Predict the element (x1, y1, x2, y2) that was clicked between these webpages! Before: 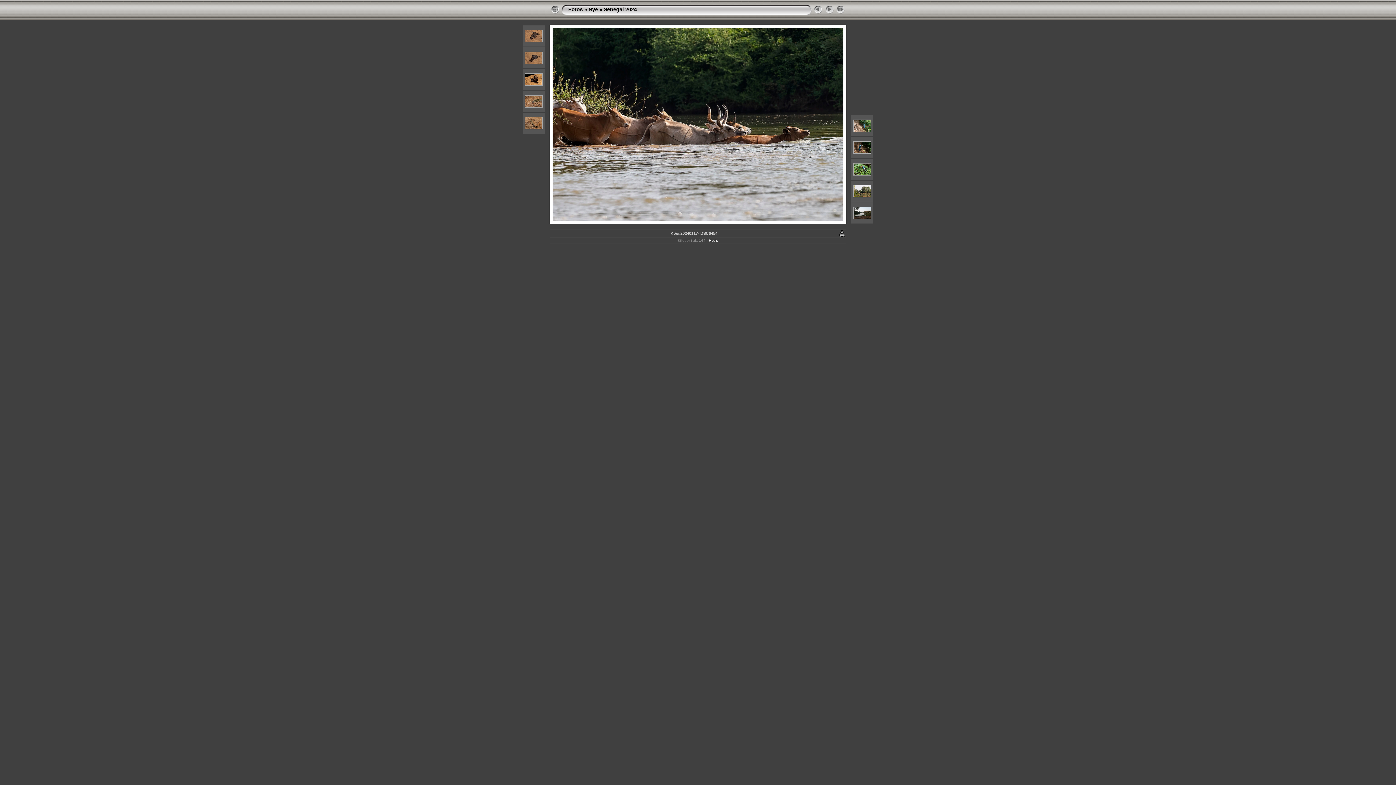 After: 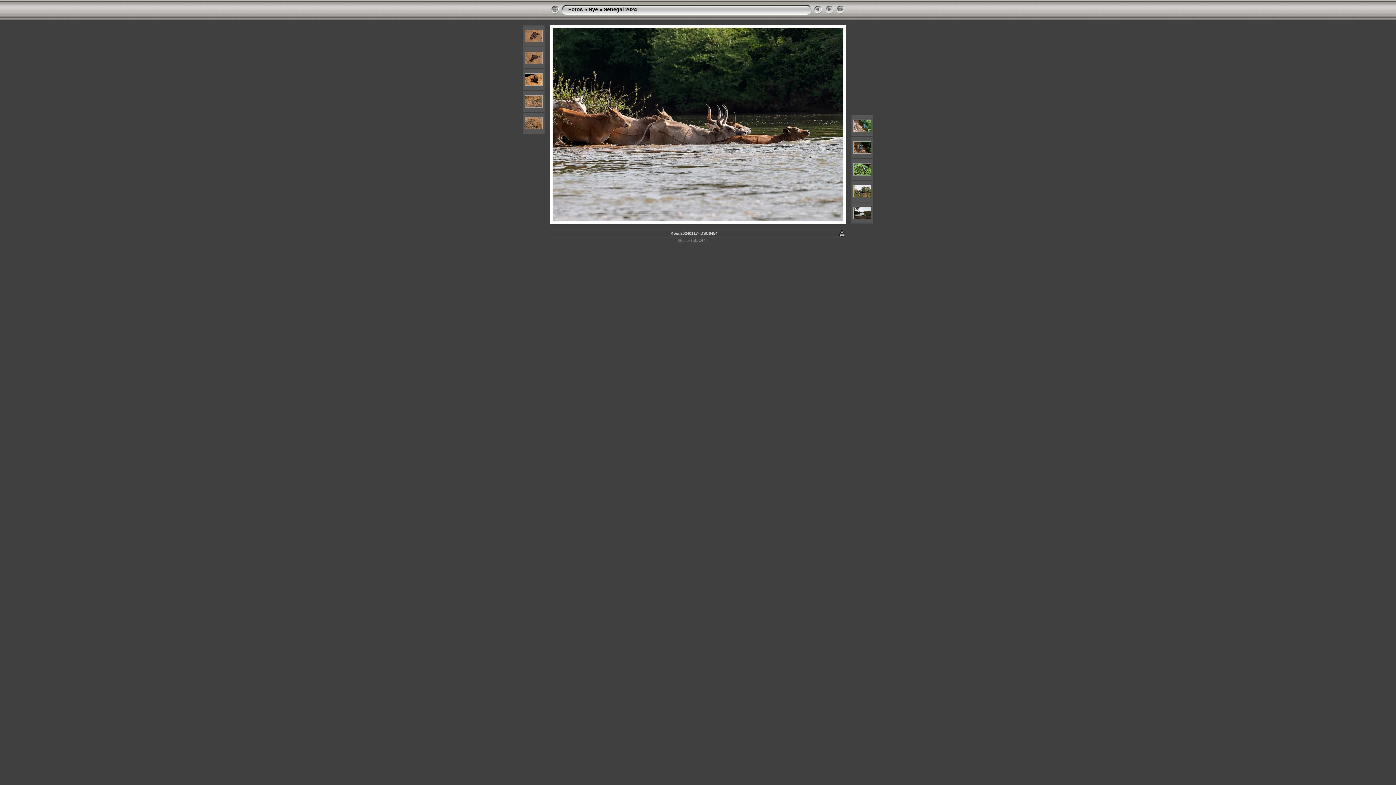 Action: bbox: (709, 238, 718, 242) label: Hjælp